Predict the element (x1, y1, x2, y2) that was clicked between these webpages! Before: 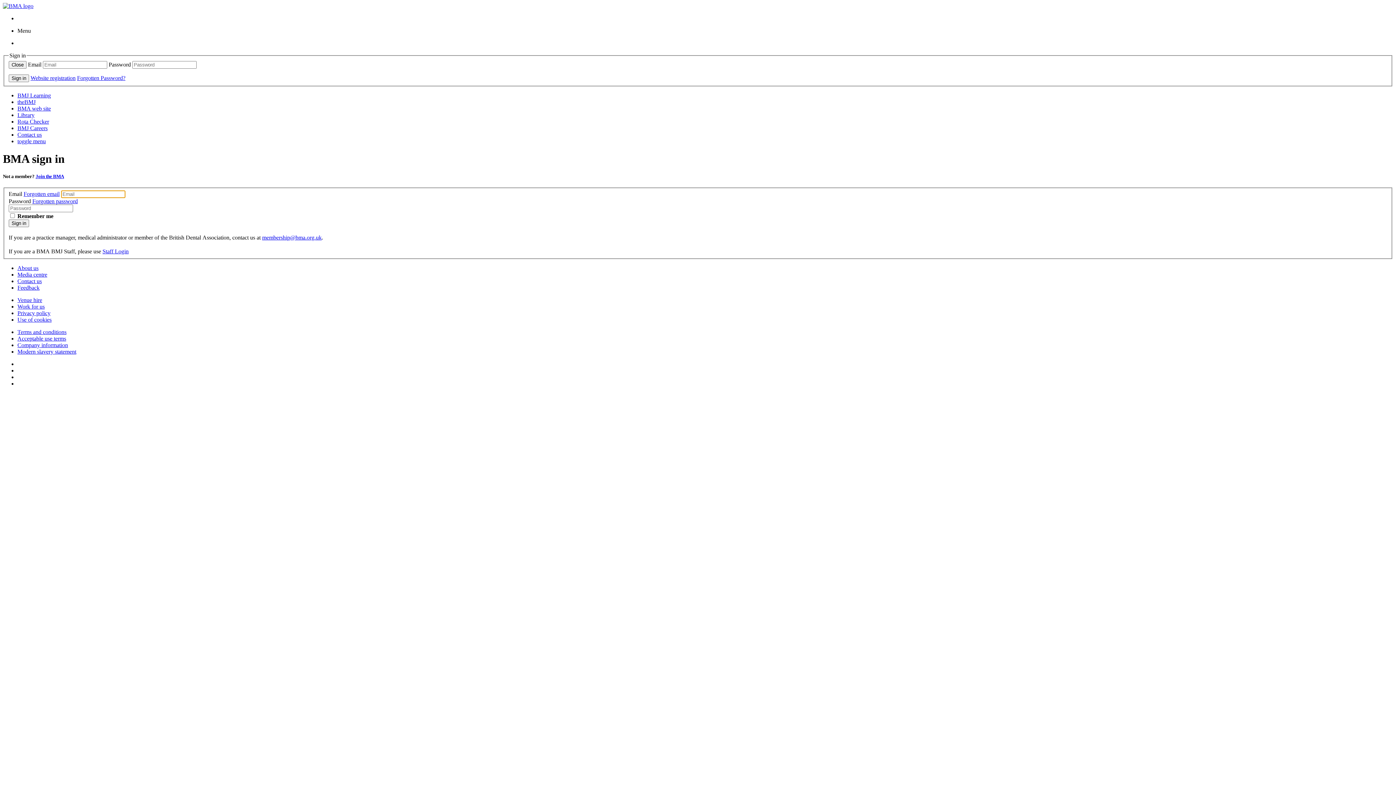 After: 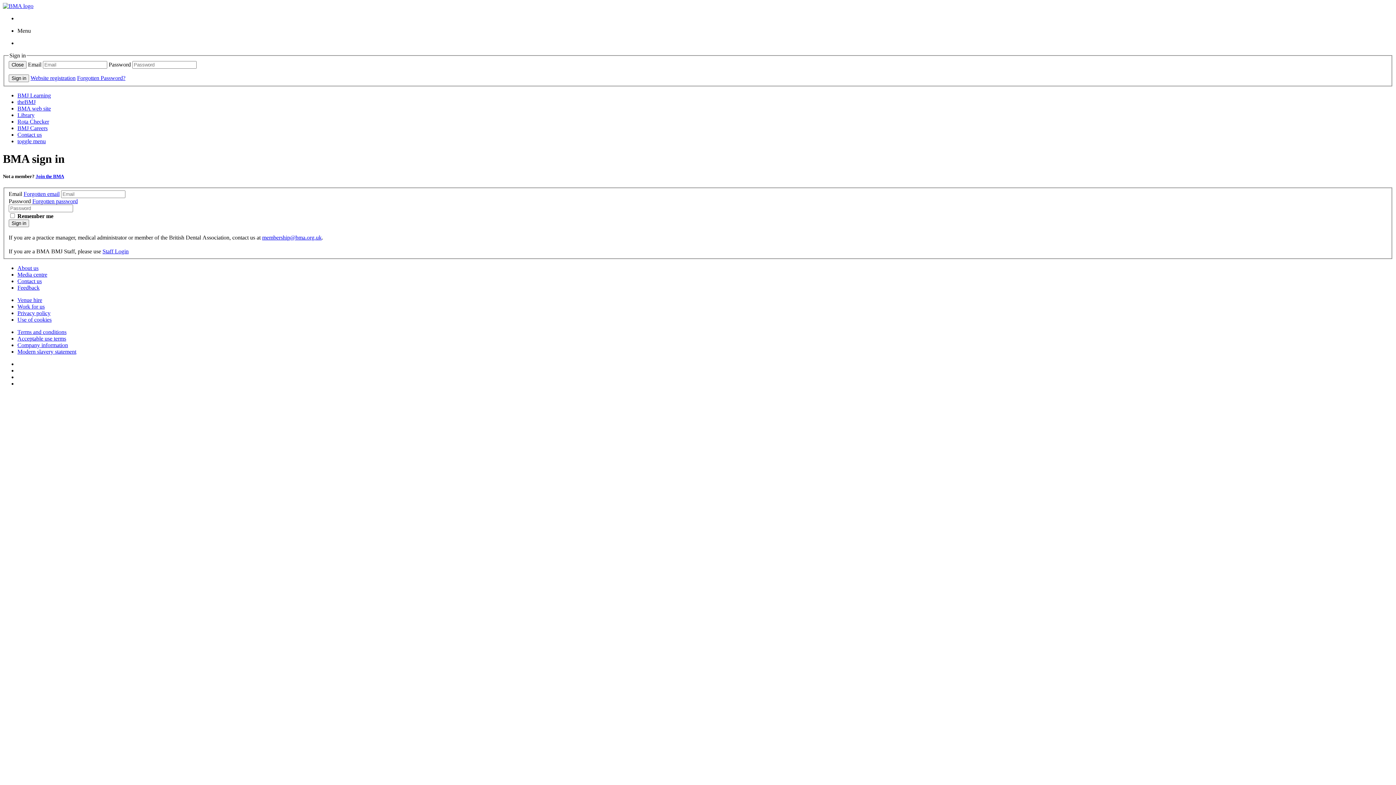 Action: bbox: (30, 74, 75, 80) label: Website registration